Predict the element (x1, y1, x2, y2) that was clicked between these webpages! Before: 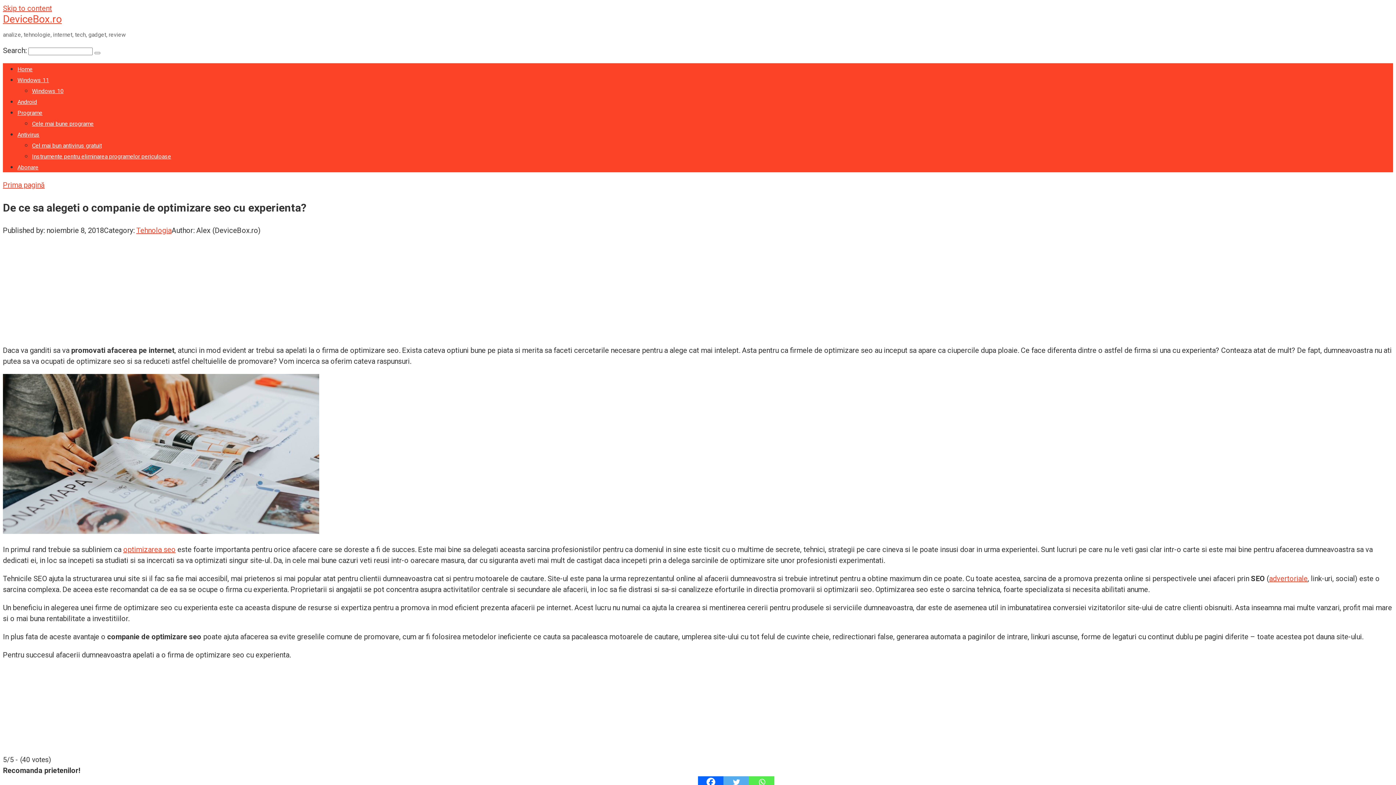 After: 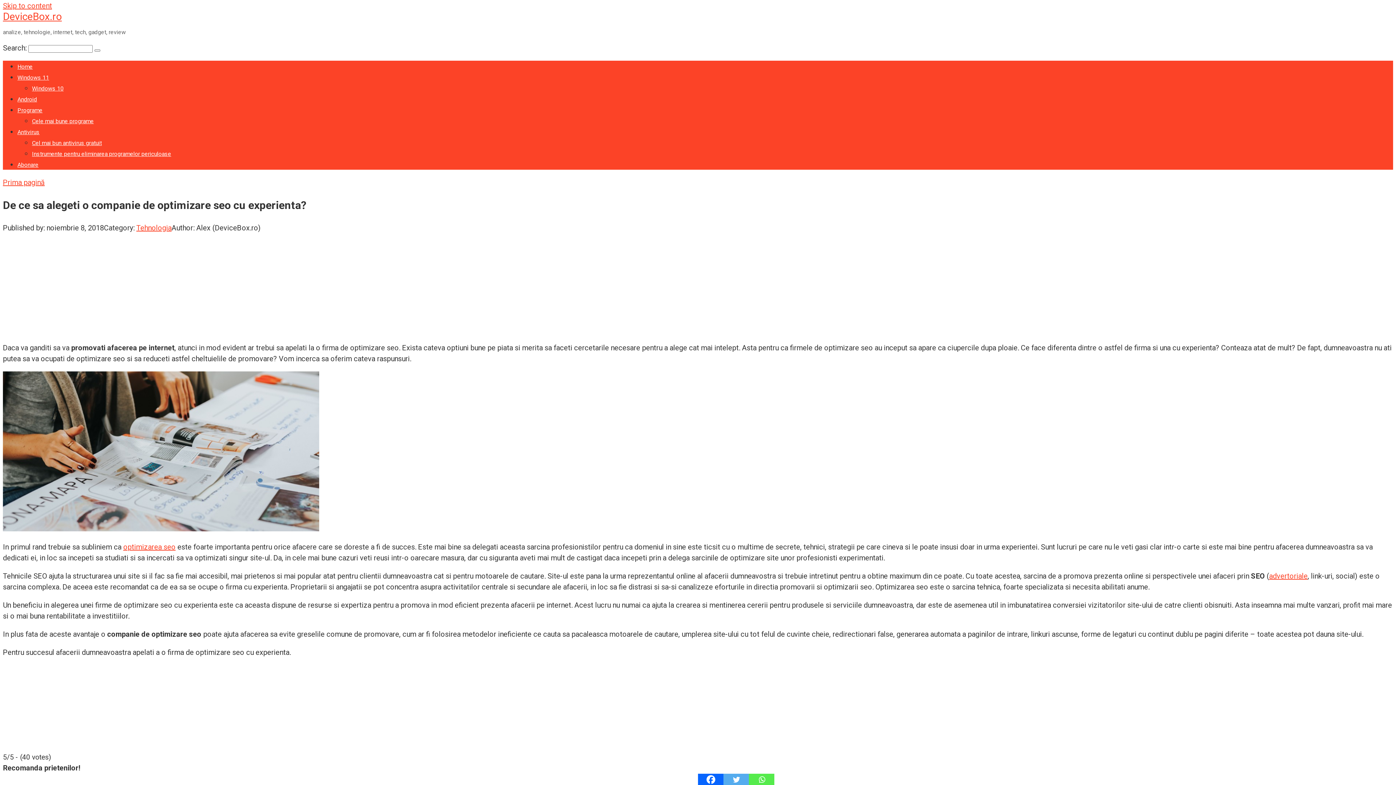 Action: label: Facebook bbox: (698, 776, 723, 788)